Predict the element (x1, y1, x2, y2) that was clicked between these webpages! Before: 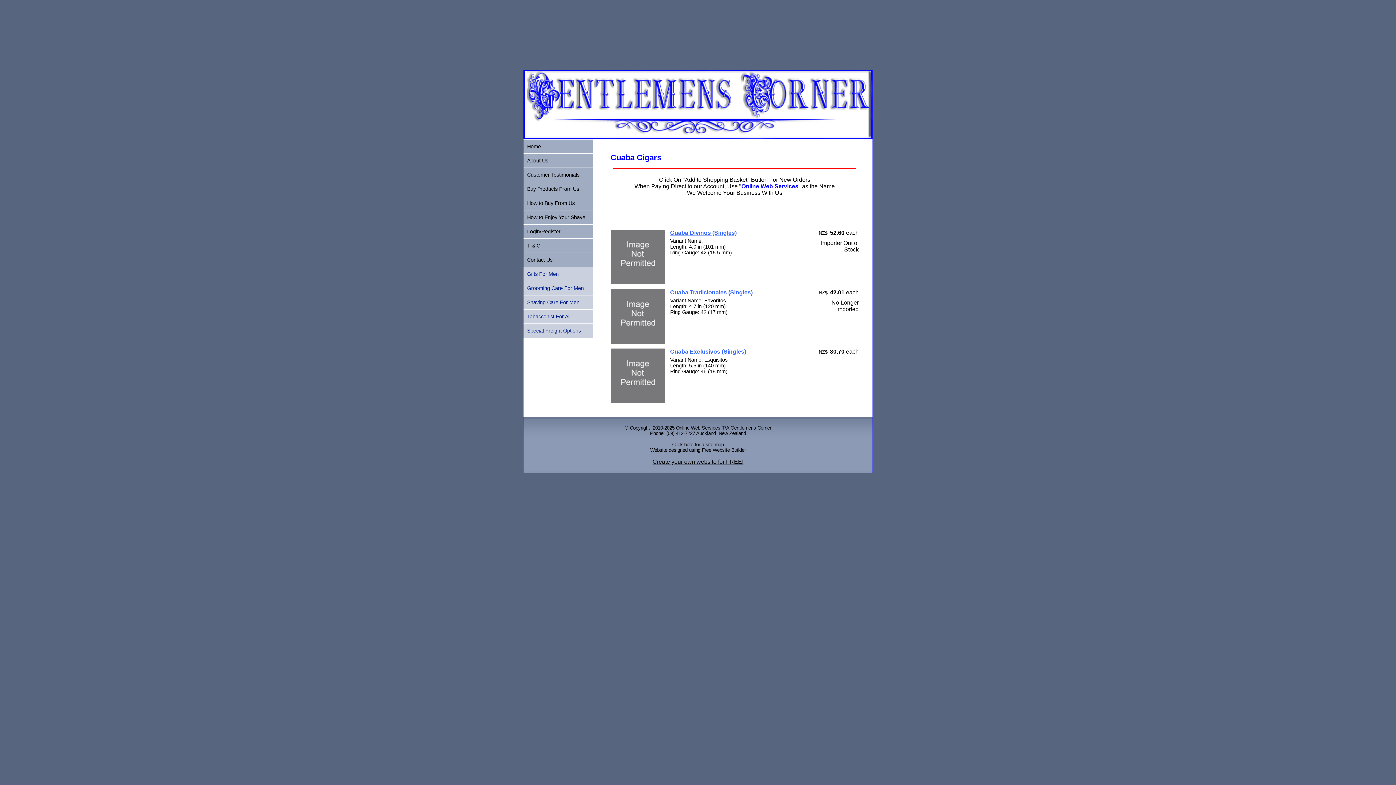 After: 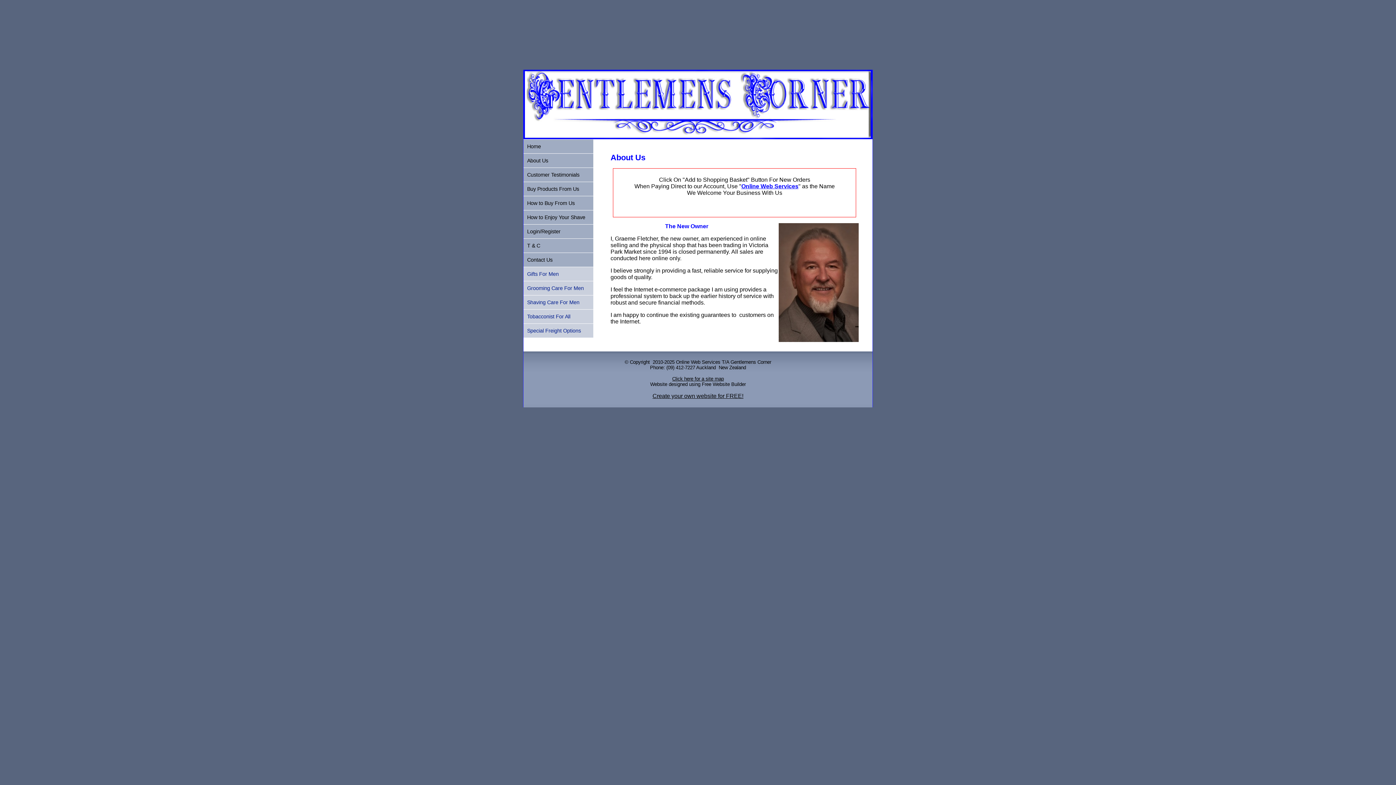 Action: bbox: (523, 153, 593, 167) label: About Us